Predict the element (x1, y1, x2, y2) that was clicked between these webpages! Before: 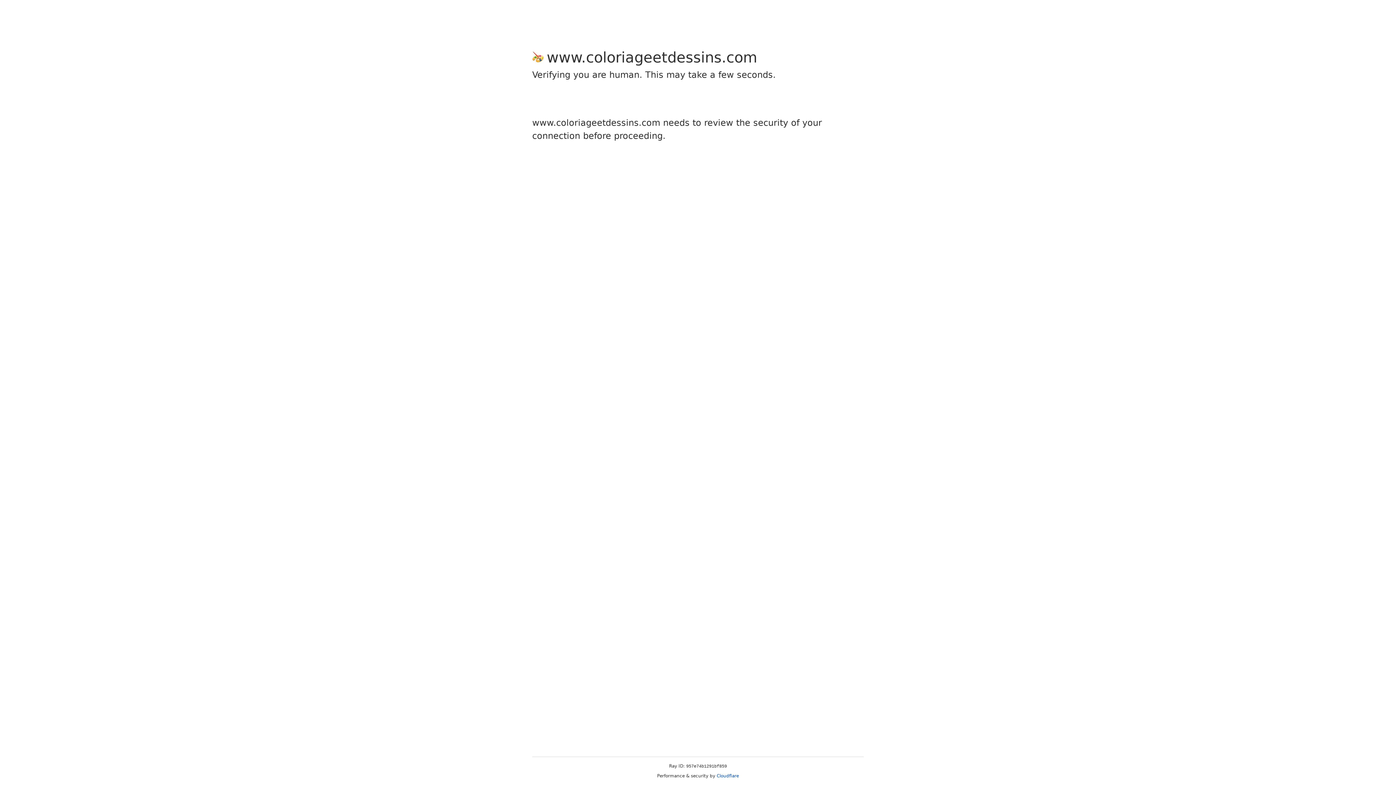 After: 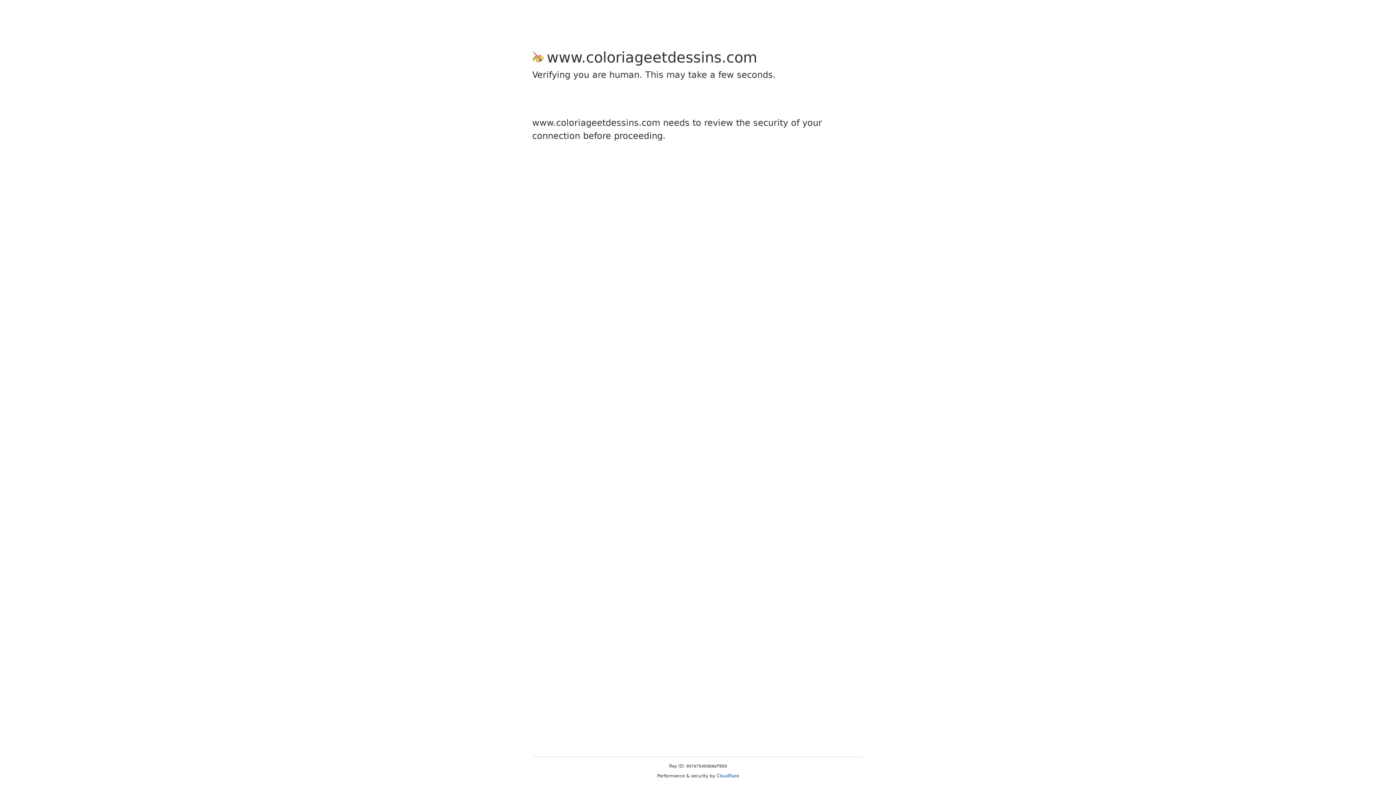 Action: label: Cloudflare bbox: (716, 773, 739, 778)